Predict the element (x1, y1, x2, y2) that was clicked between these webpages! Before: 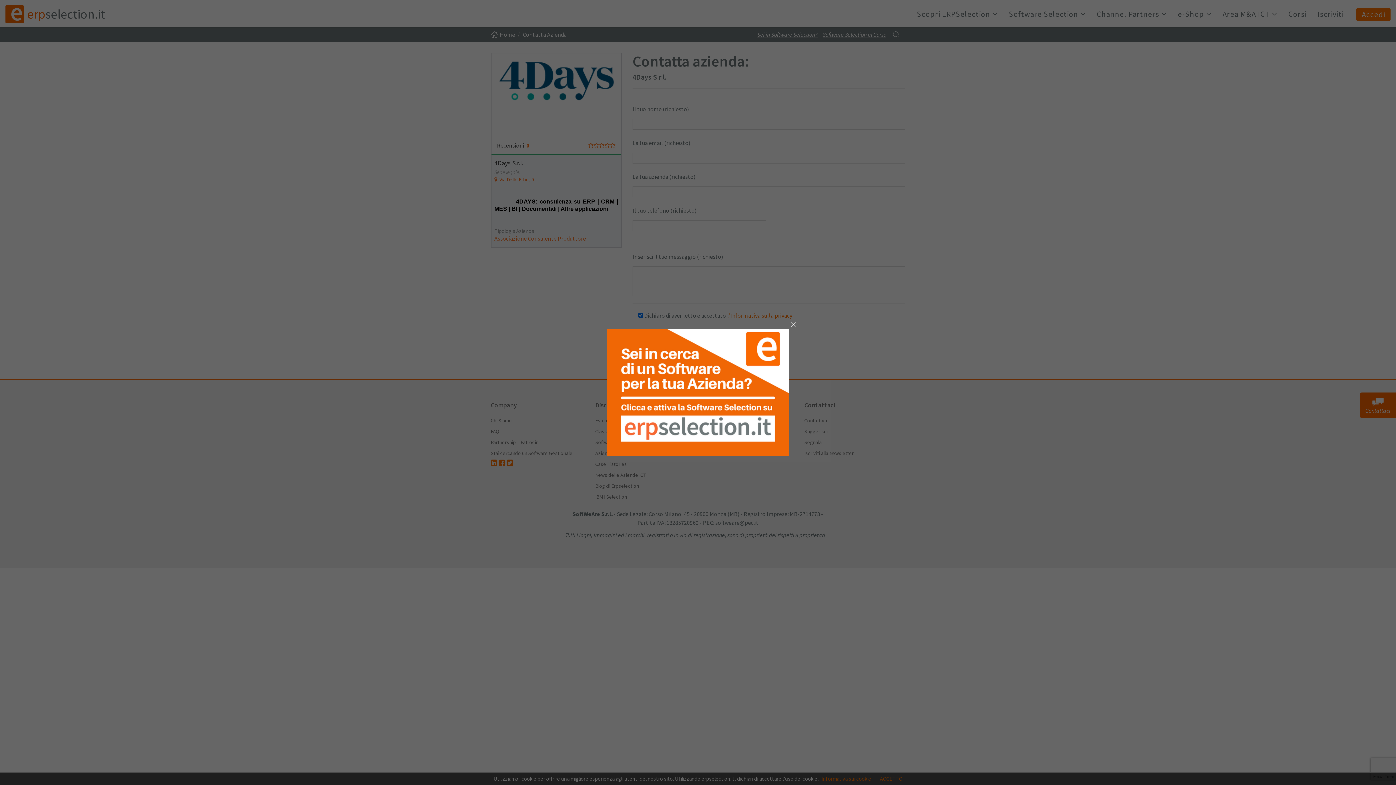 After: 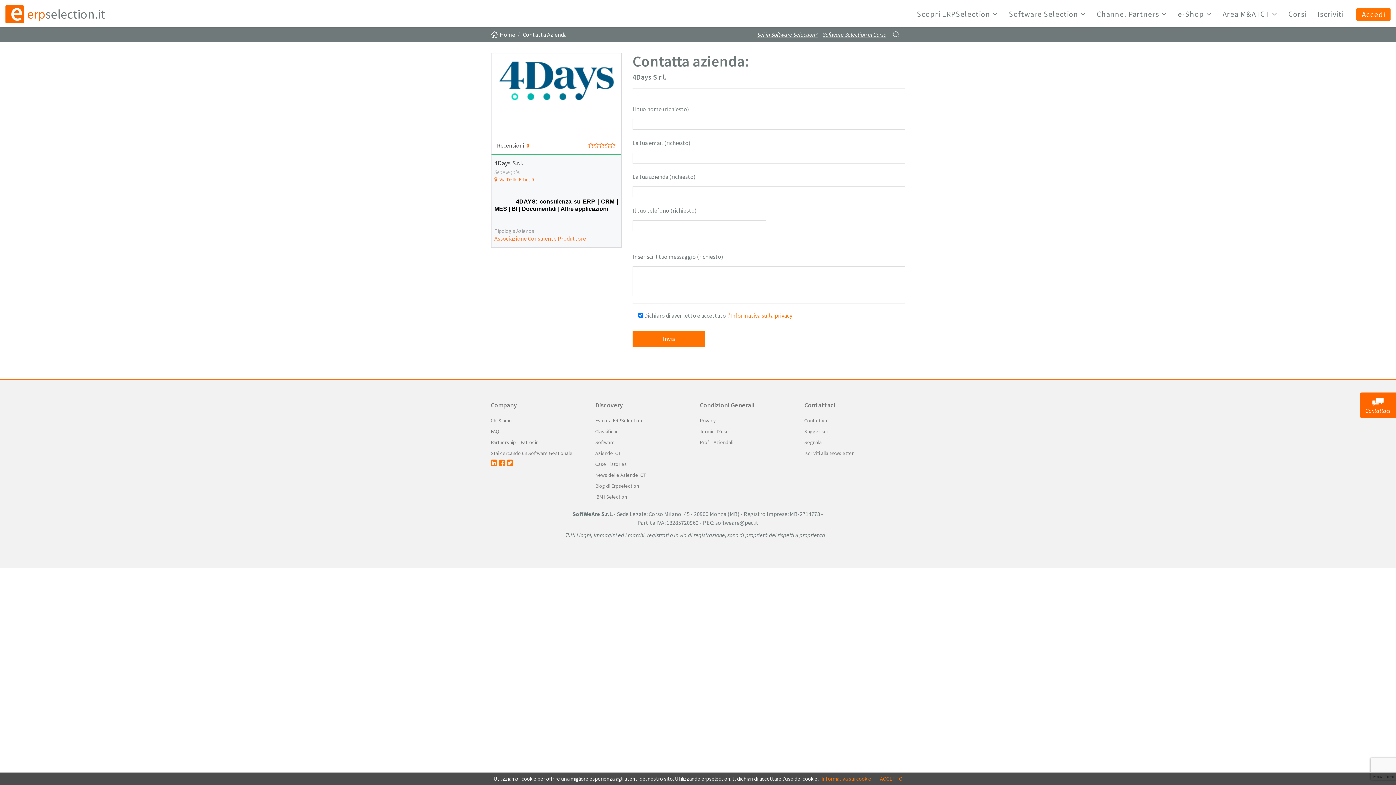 Action: bbox: (789, 320, 797, 329)